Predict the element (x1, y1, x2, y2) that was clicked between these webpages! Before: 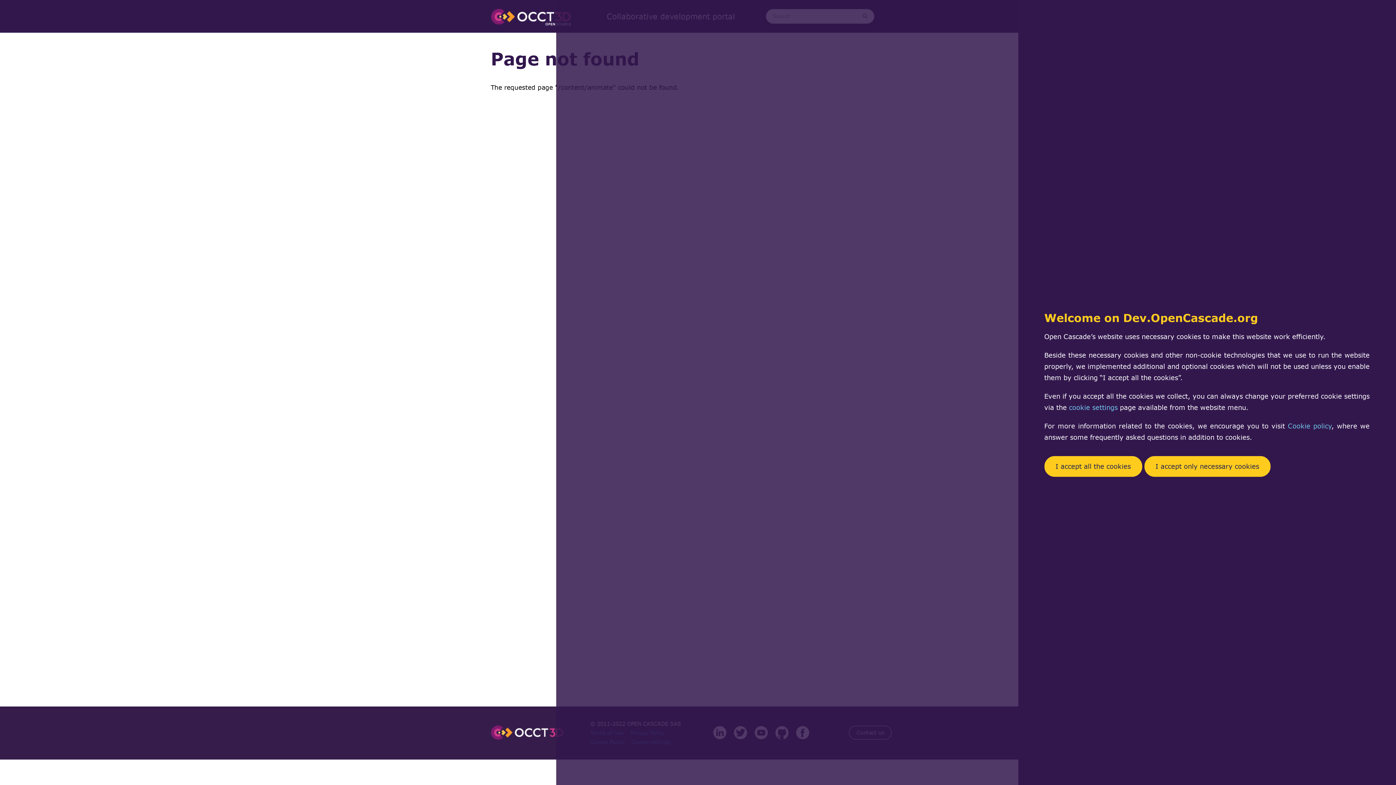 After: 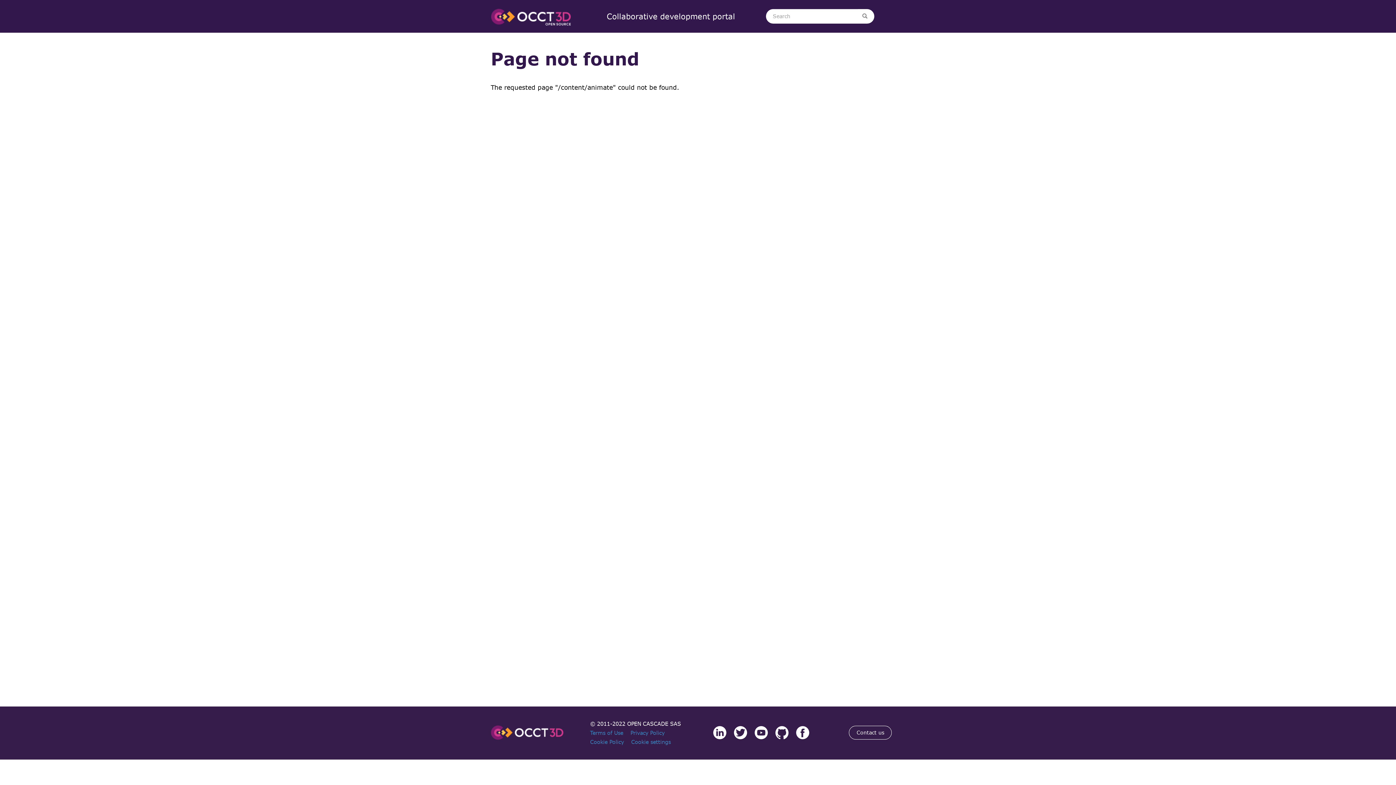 Action: bbox: (1144, 456, 1270, 477) label: I accept only necessary cookies